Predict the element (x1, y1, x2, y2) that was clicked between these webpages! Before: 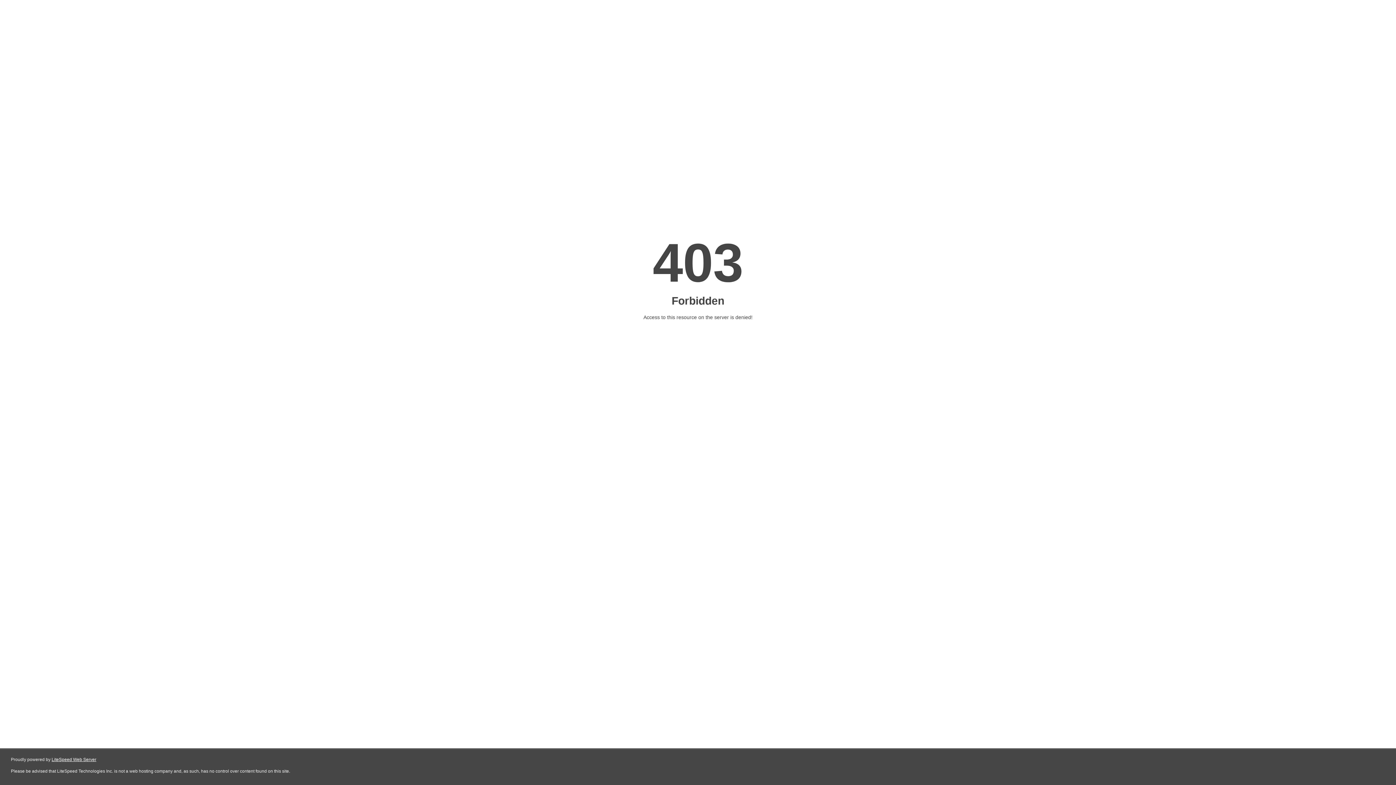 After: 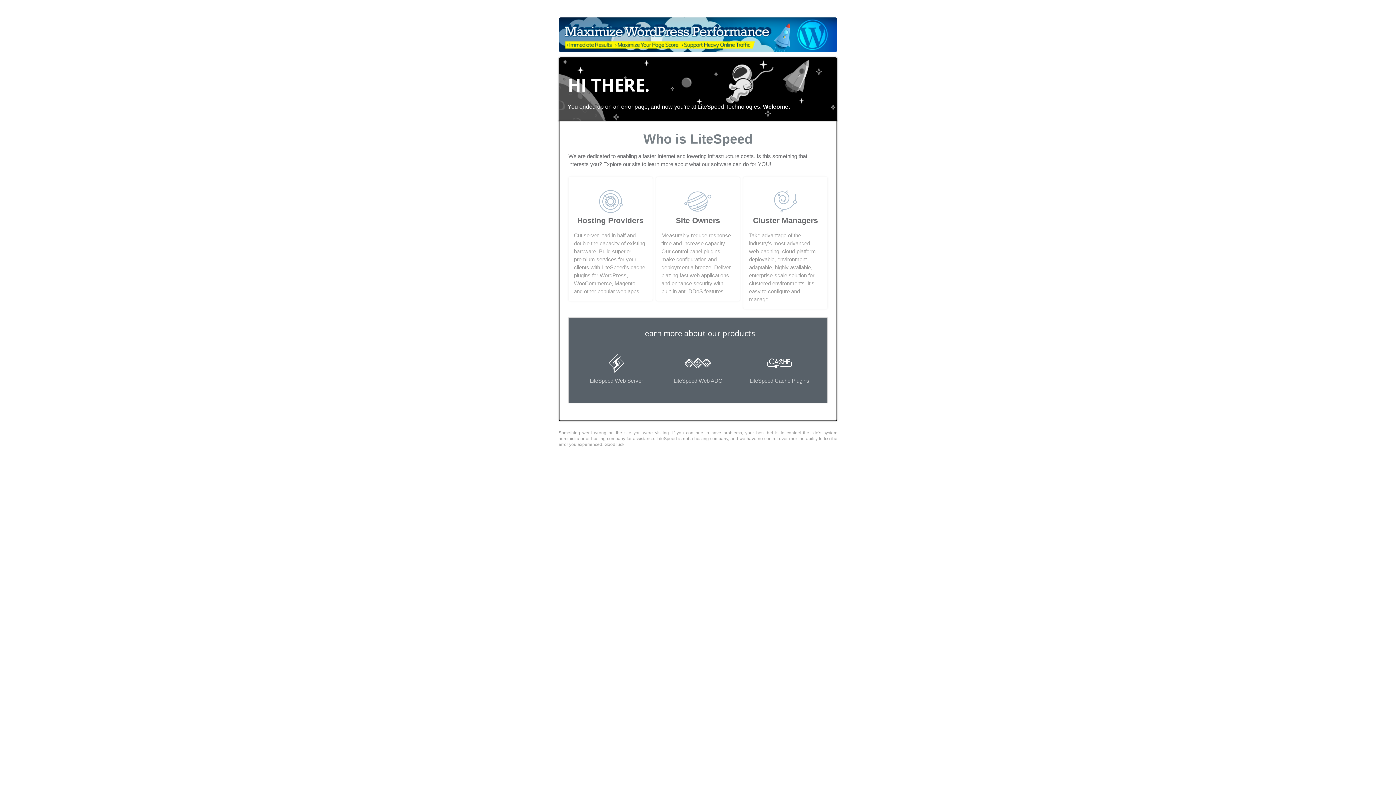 Action: bbox: (51, 757, 96, 762) label: LiteSpeed Web Server